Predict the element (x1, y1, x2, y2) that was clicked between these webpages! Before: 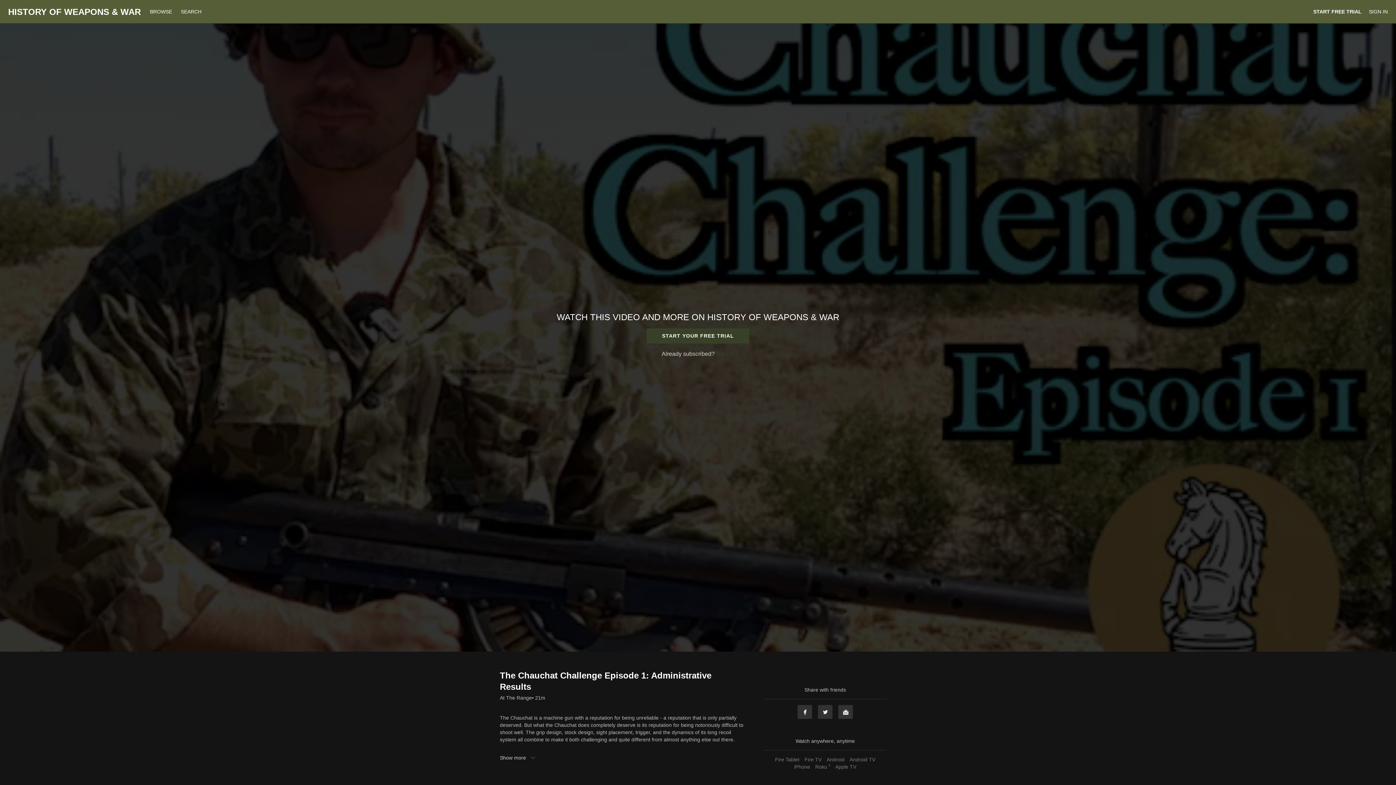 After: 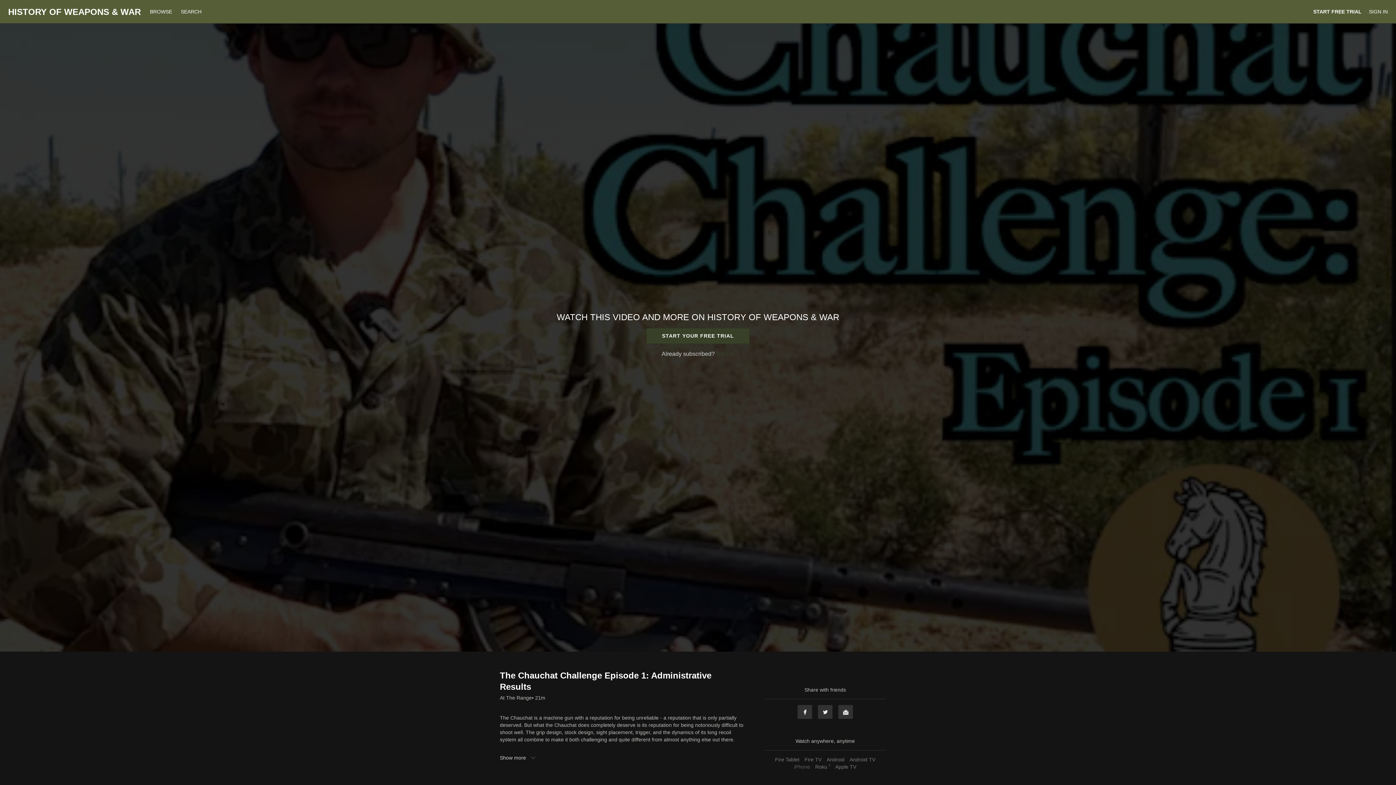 Action: bbox: (792, 764, 812, 770) label: iPhone